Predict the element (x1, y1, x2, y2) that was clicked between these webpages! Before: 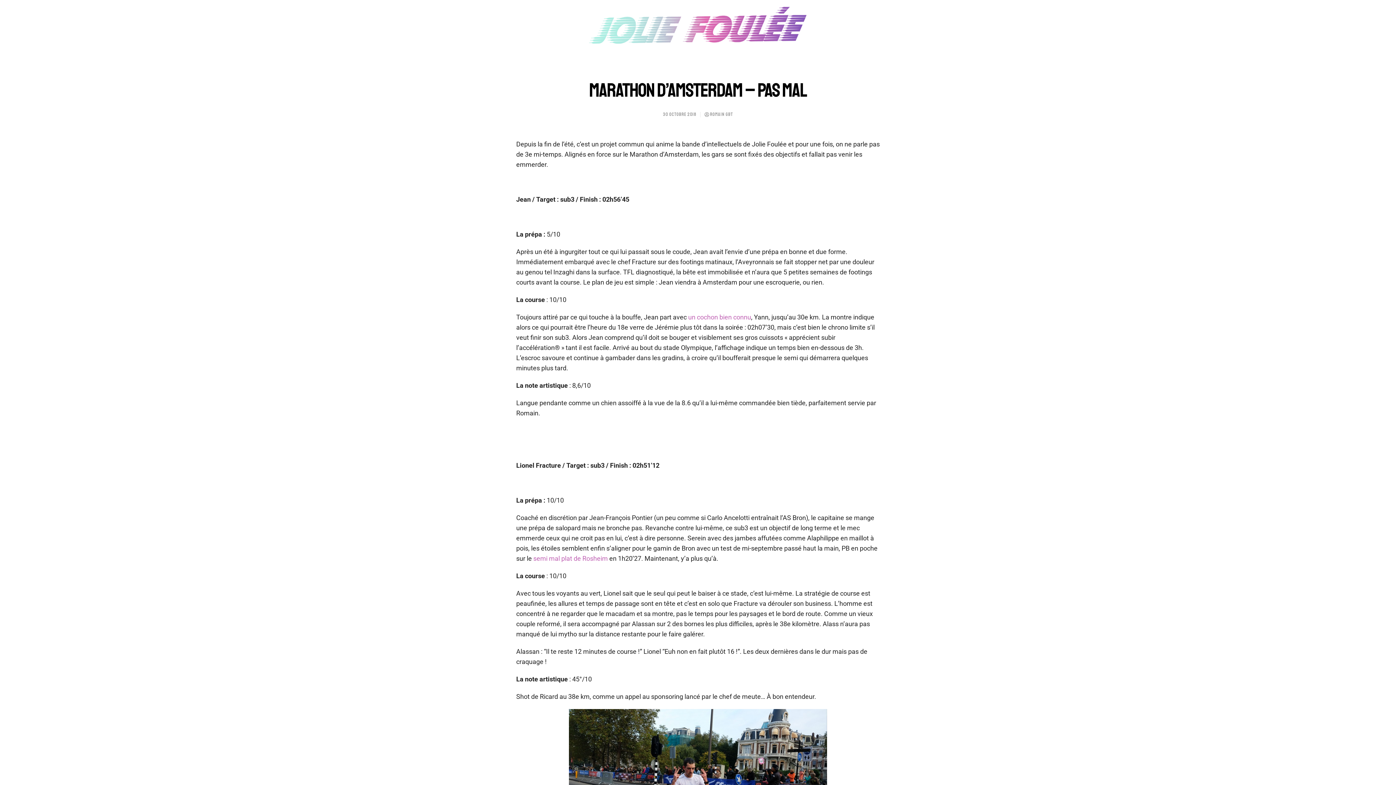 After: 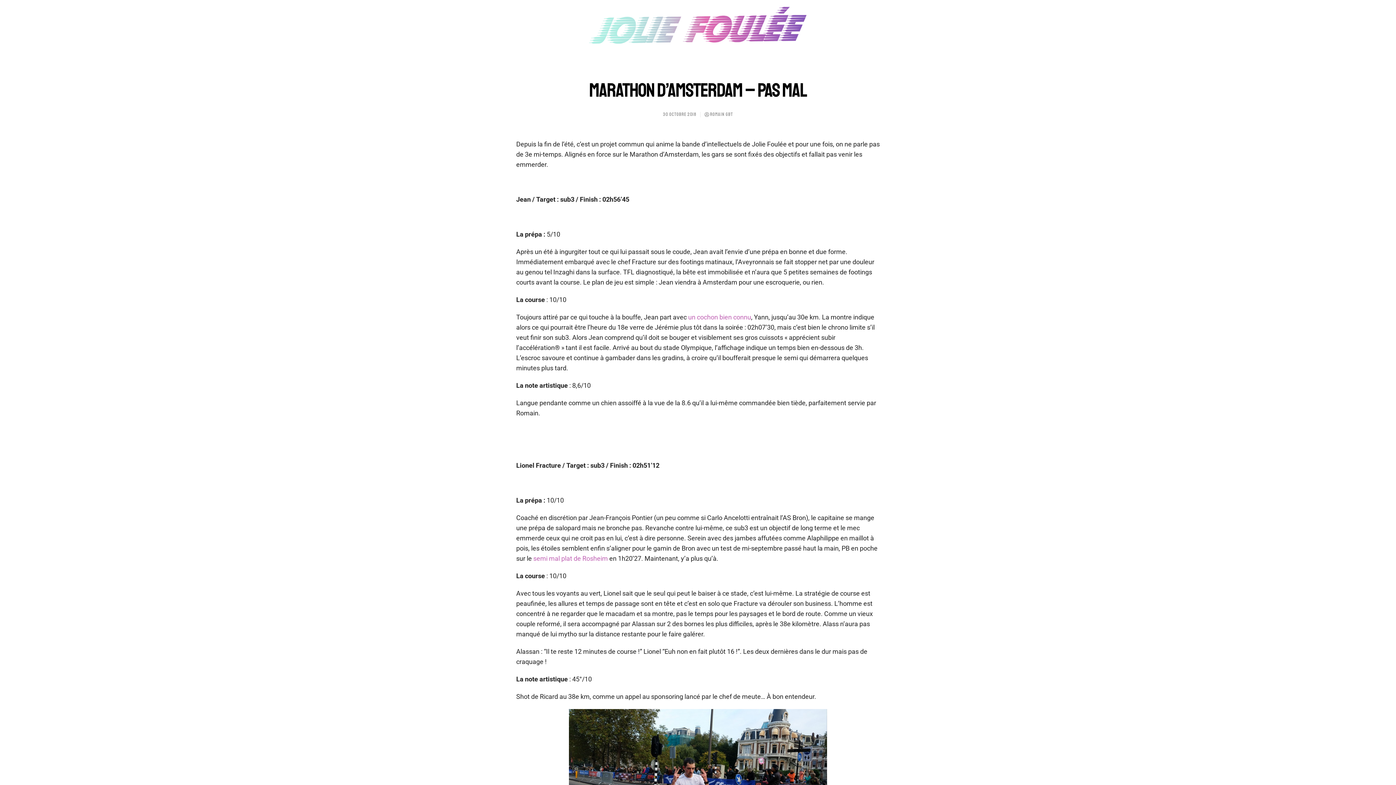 Action: label: semi mal plat de Rosheim bbox: (533, 554, 608, 562)